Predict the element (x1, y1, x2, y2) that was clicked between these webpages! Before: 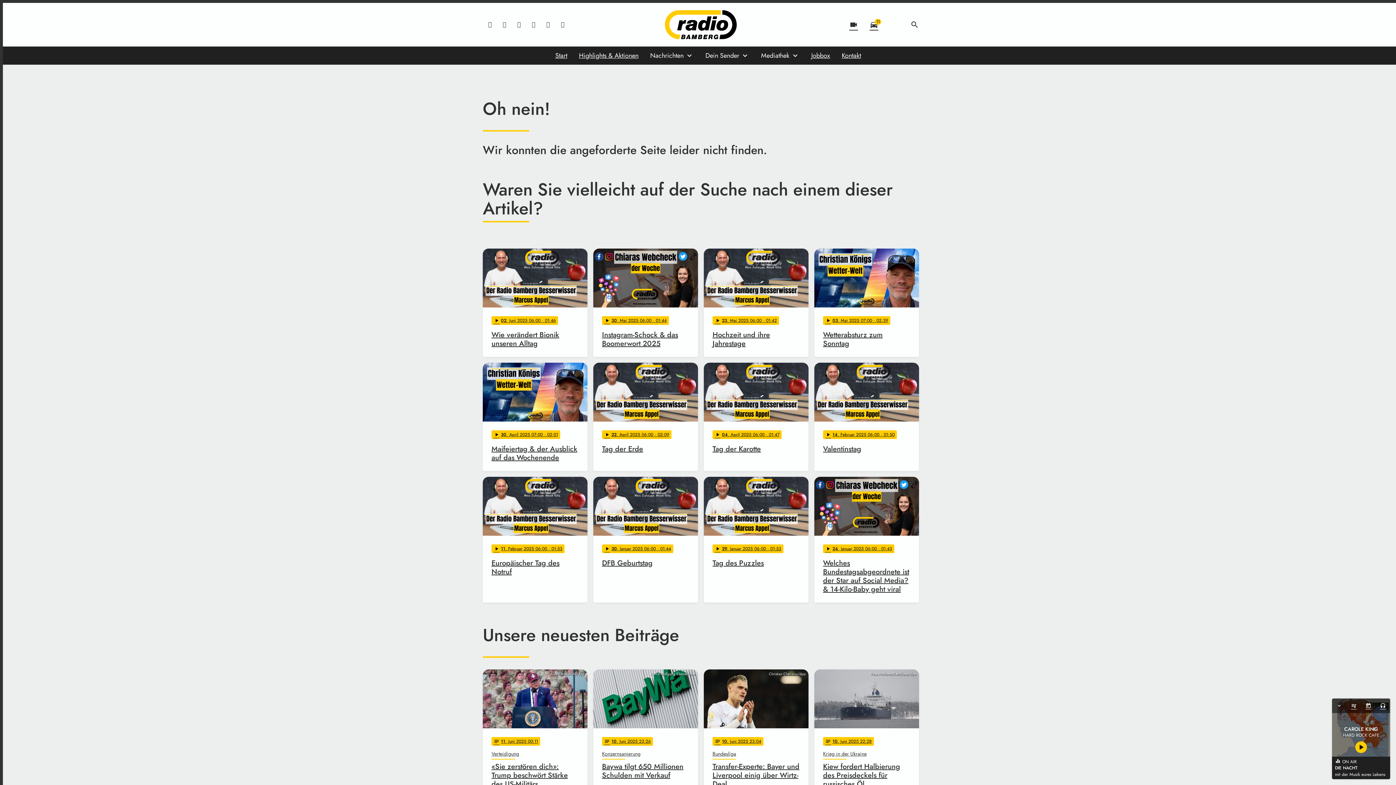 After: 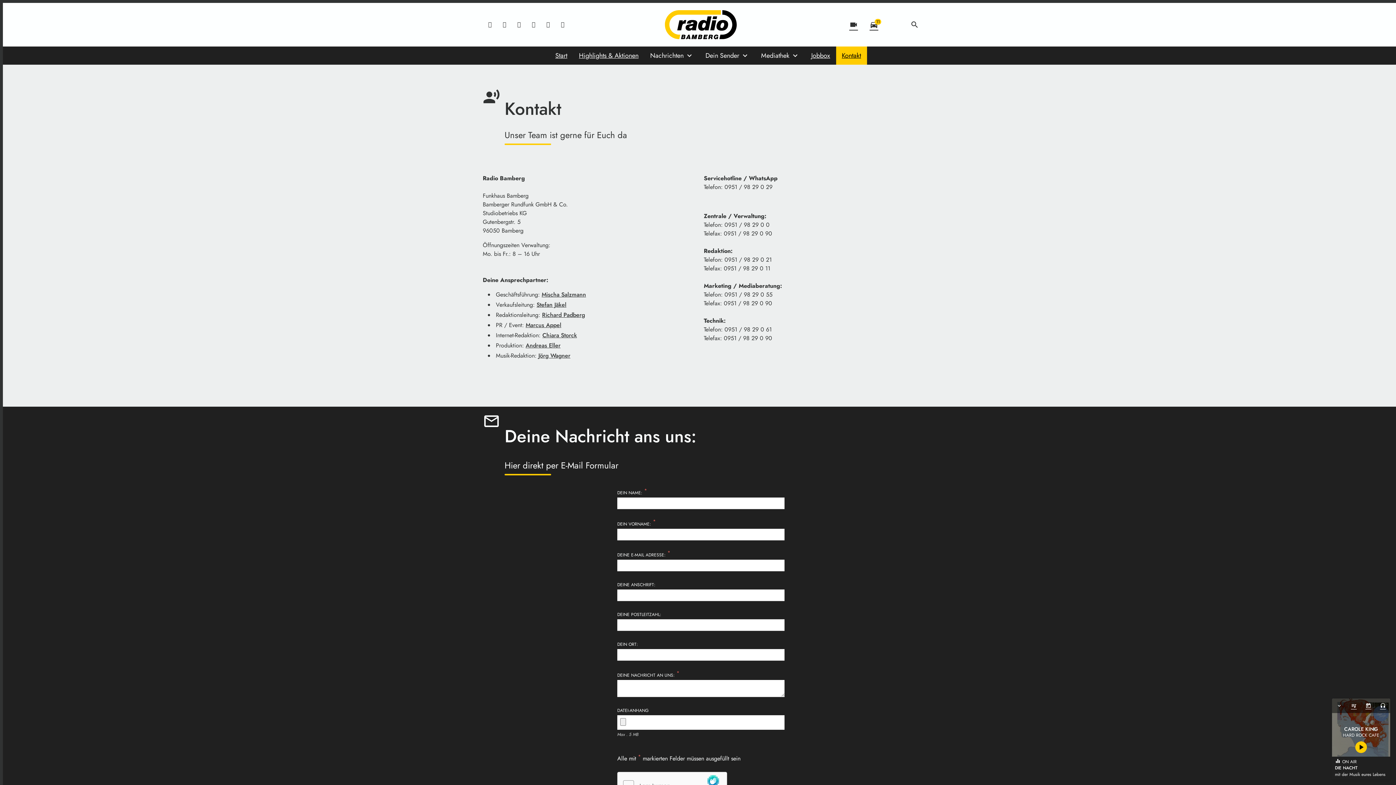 Action: bbox: (836, 46, 867, 64) label: Kontakt